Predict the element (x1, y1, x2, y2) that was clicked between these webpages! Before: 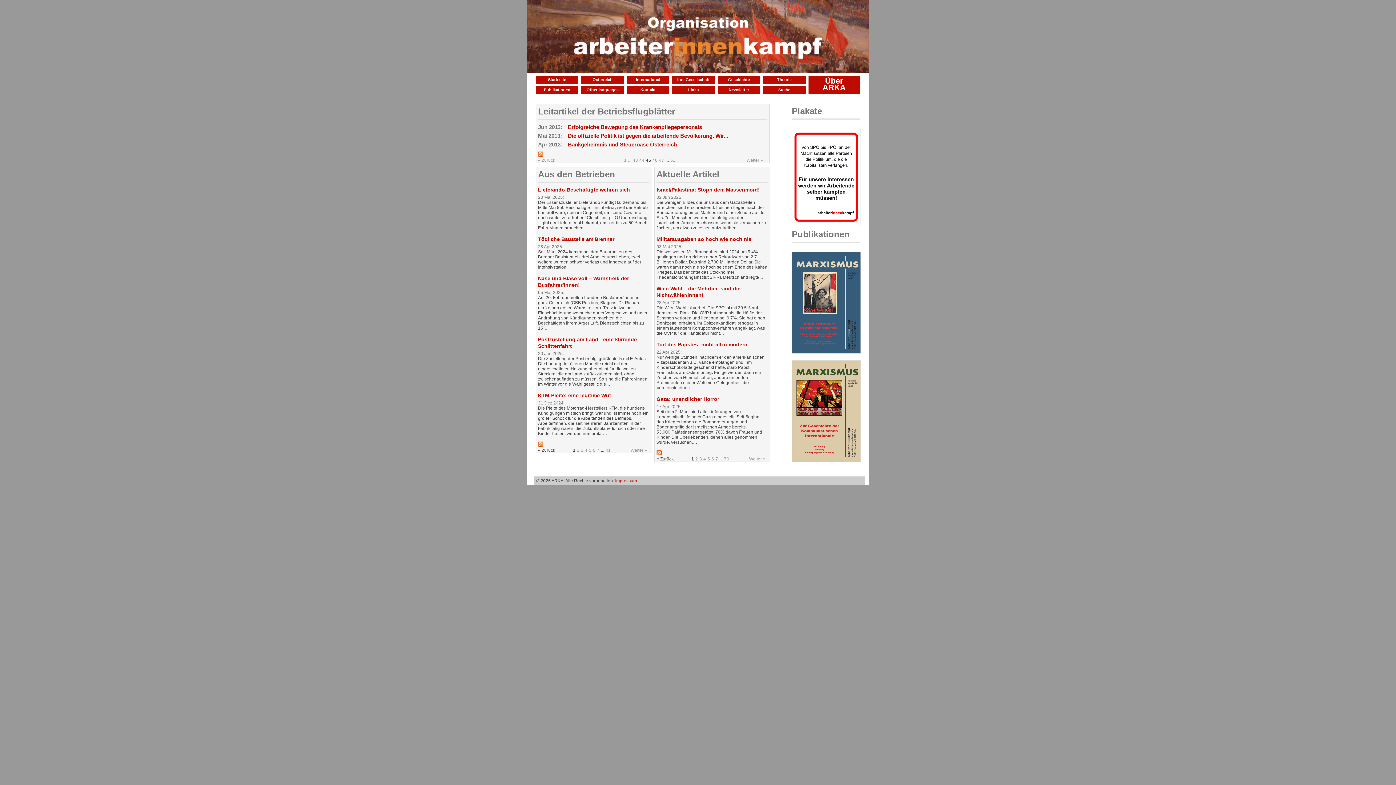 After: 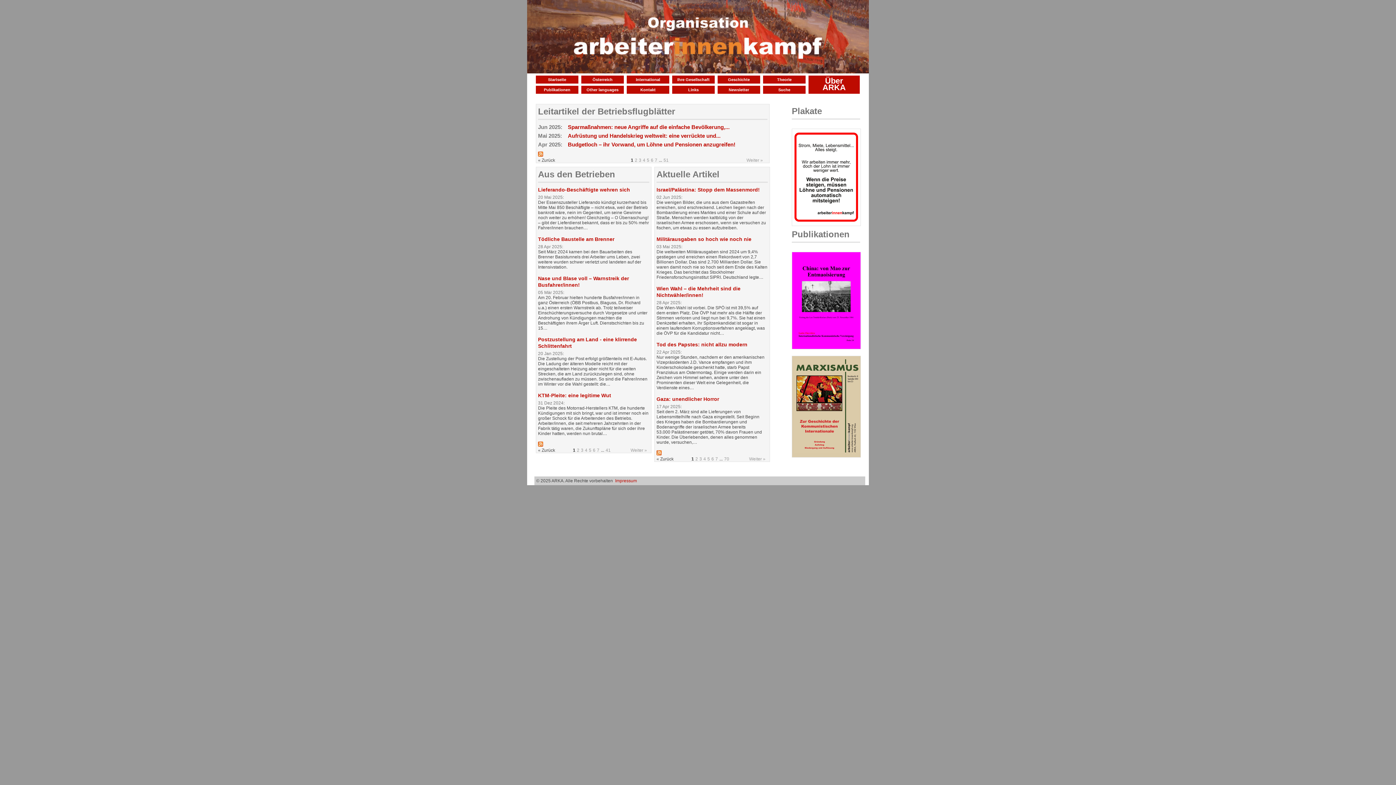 Action: bbox: (624, 157, 626, 162) label: 1